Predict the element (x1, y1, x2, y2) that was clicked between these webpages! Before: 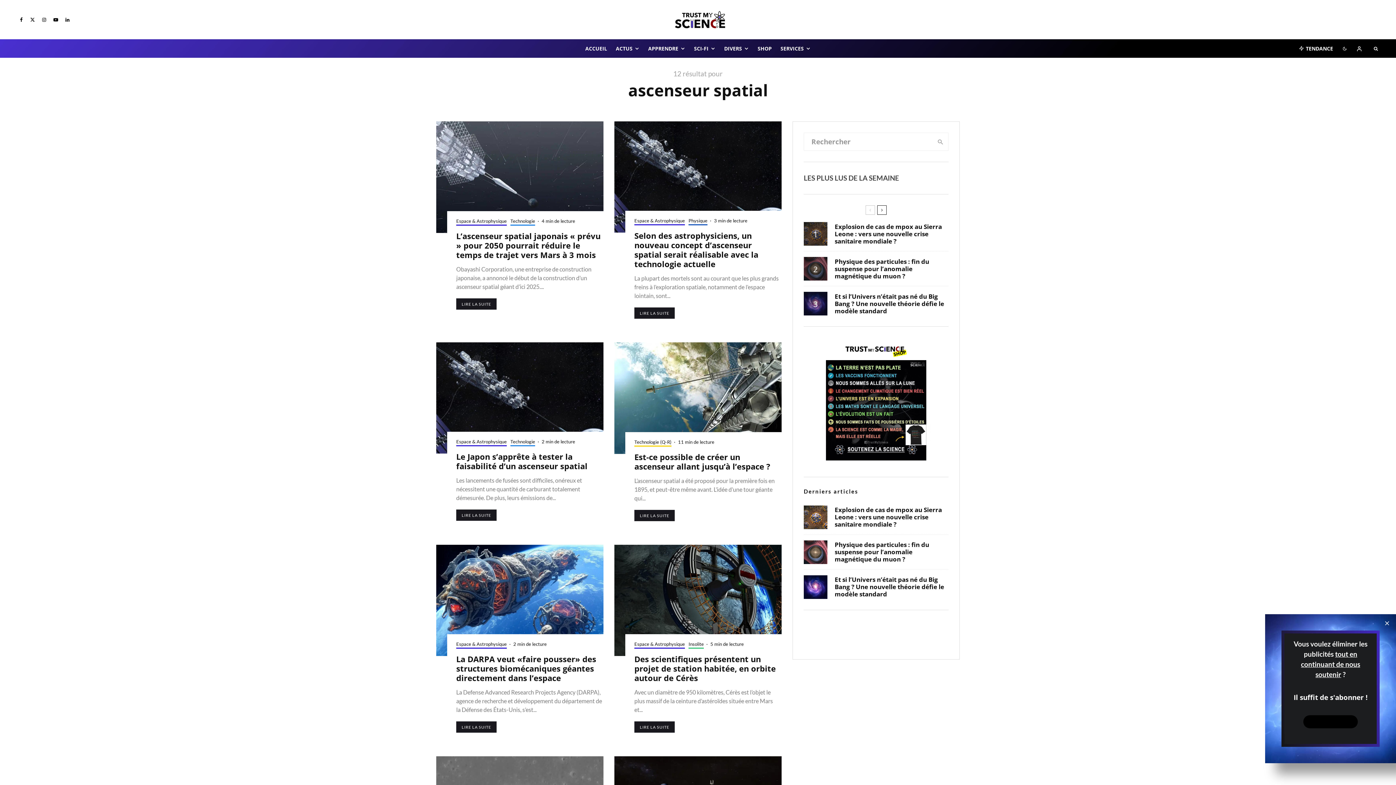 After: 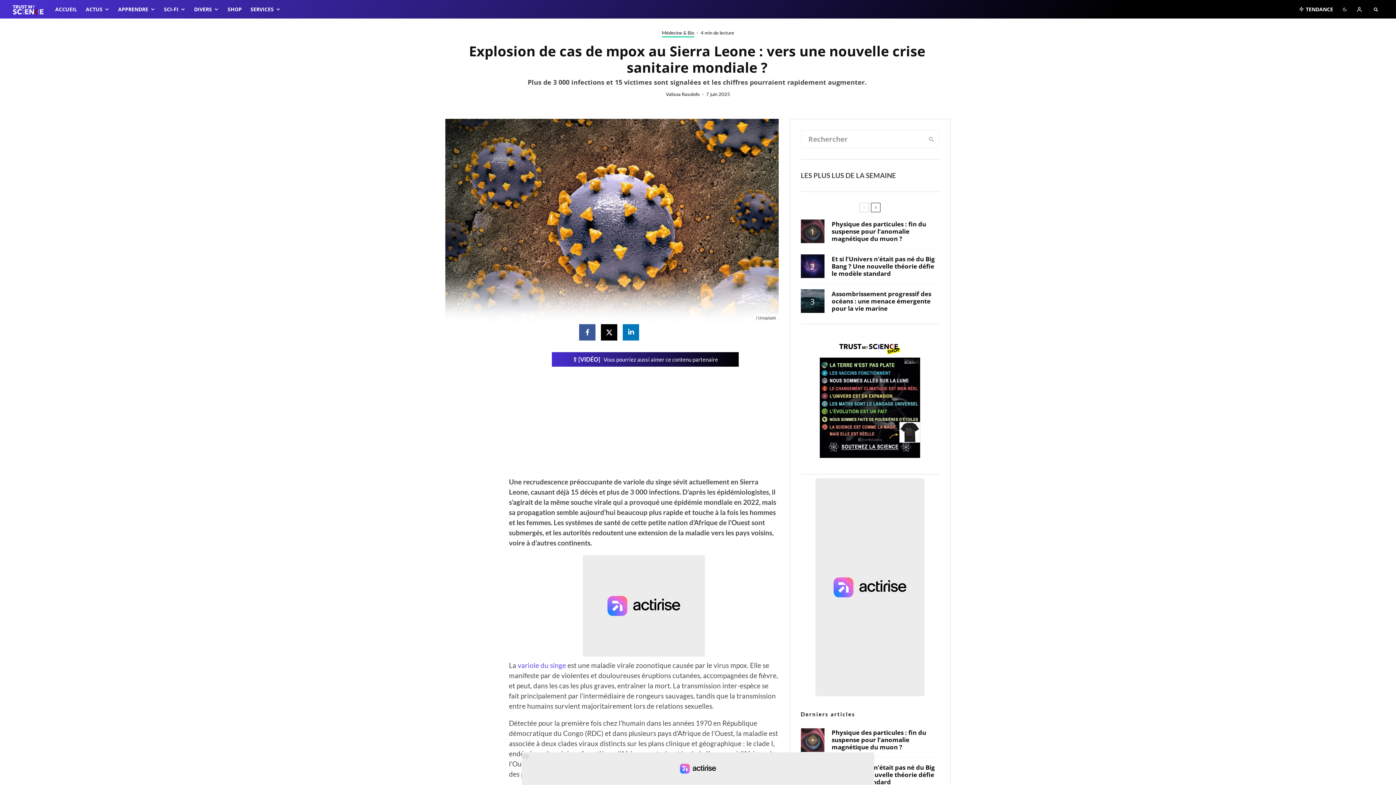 Action: bbox: (804, 505, 827, 529)